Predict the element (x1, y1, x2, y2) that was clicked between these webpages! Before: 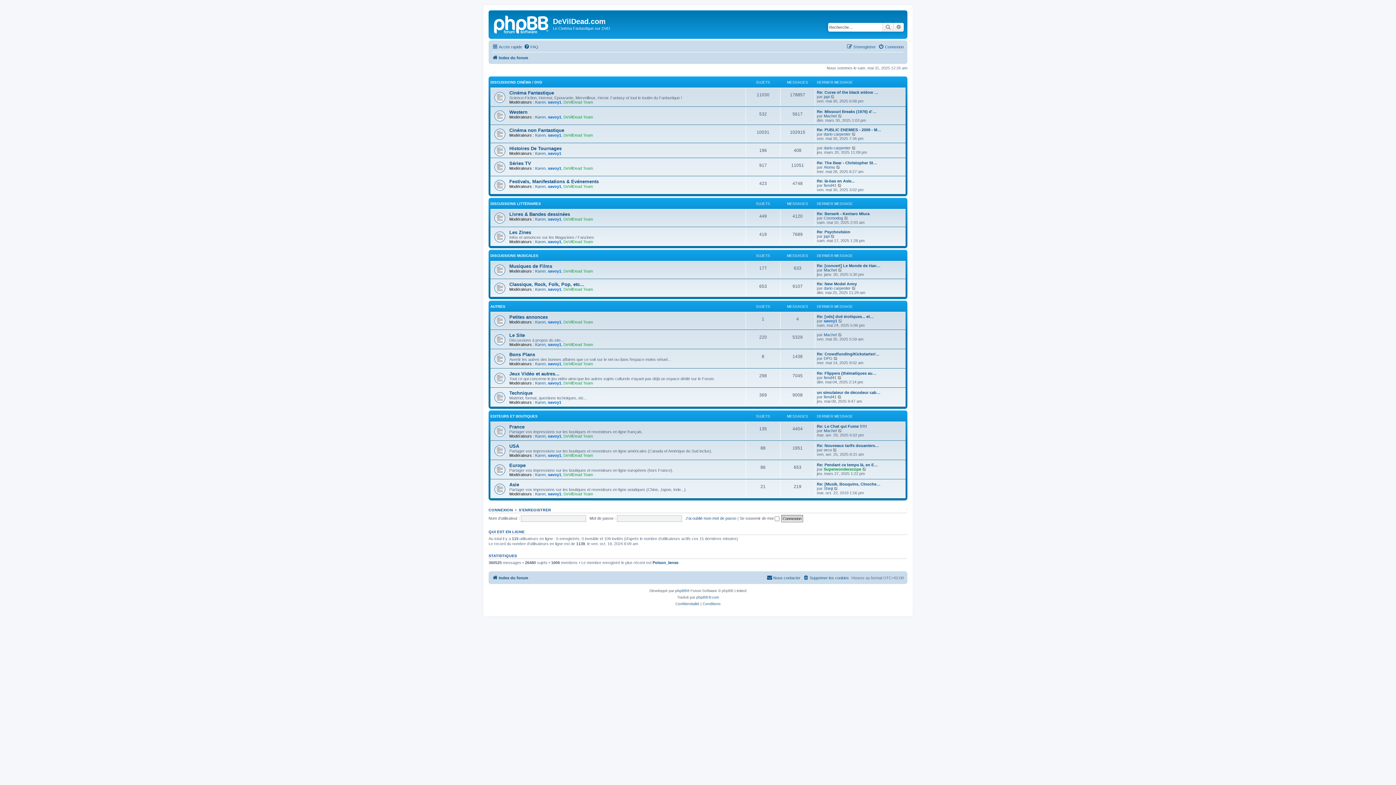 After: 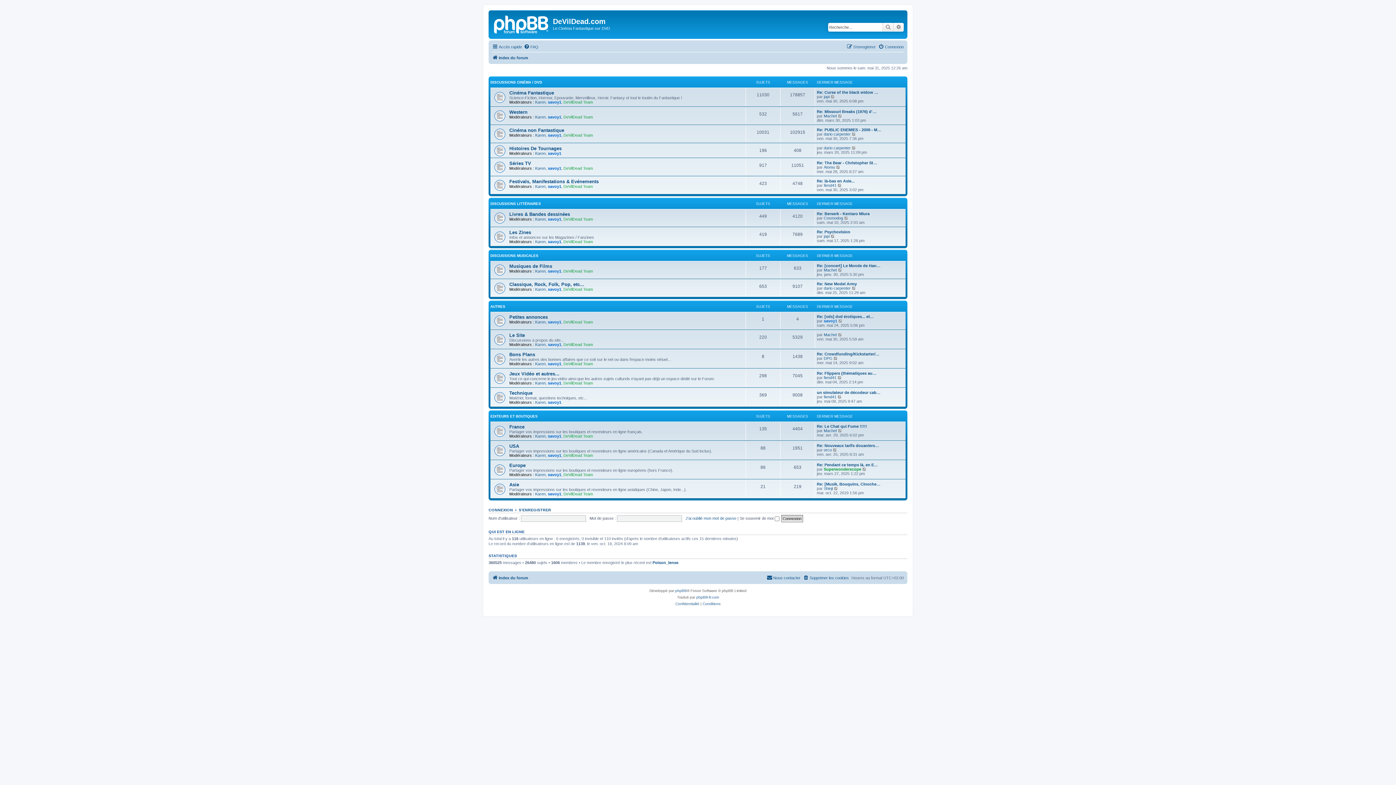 Action: bbox: (492, 573, 528, 582) label: Index du forum